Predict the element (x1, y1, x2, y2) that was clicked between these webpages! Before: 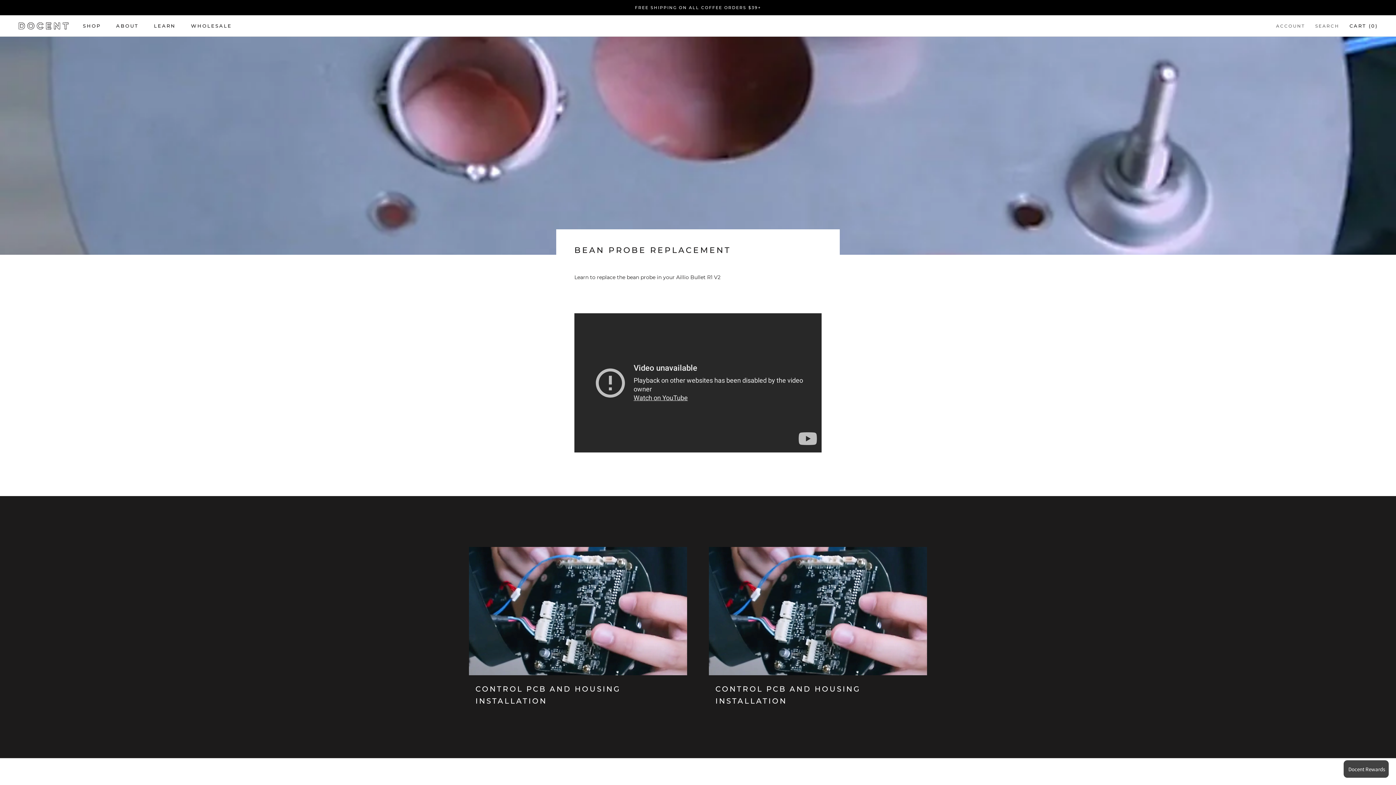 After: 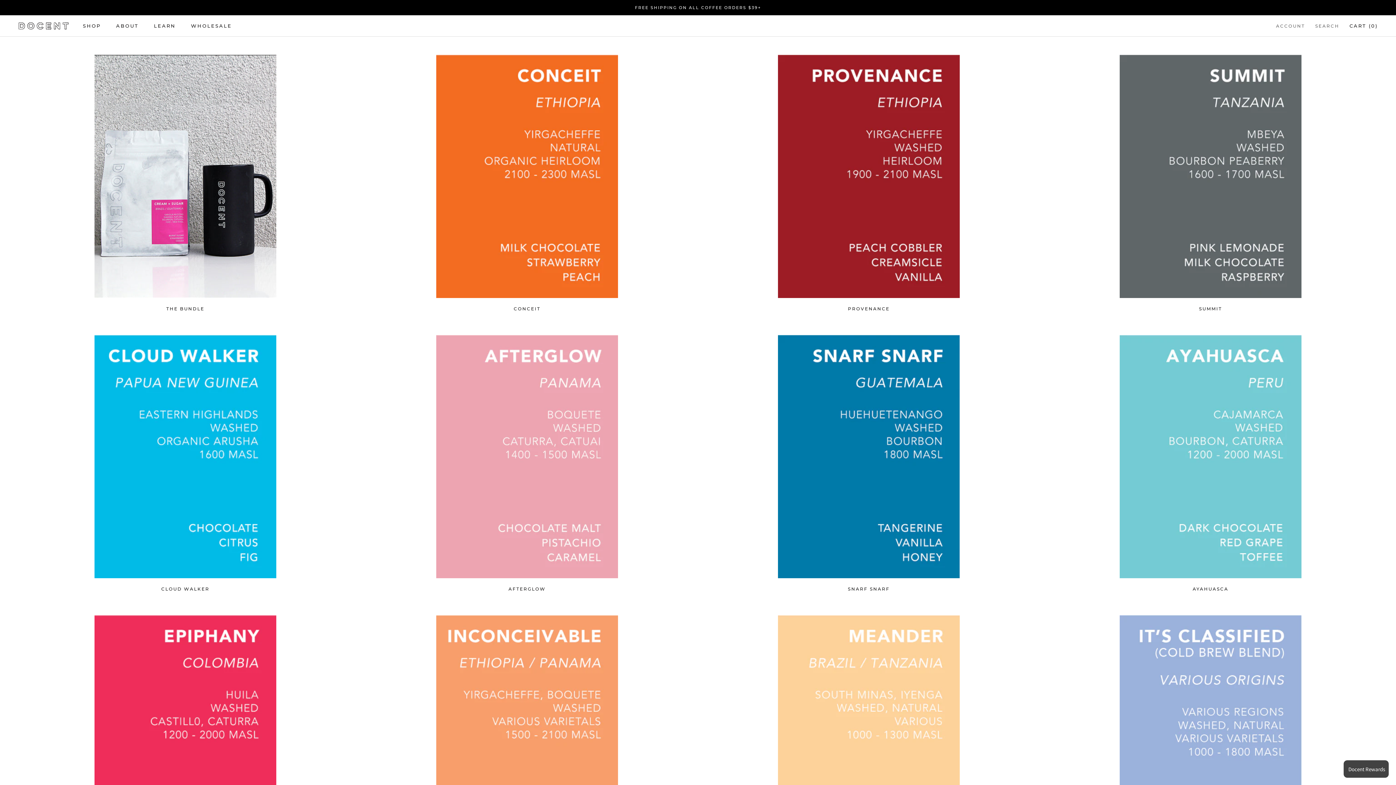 Action: bbox: (82, 22, 100, 28) label: SHOP